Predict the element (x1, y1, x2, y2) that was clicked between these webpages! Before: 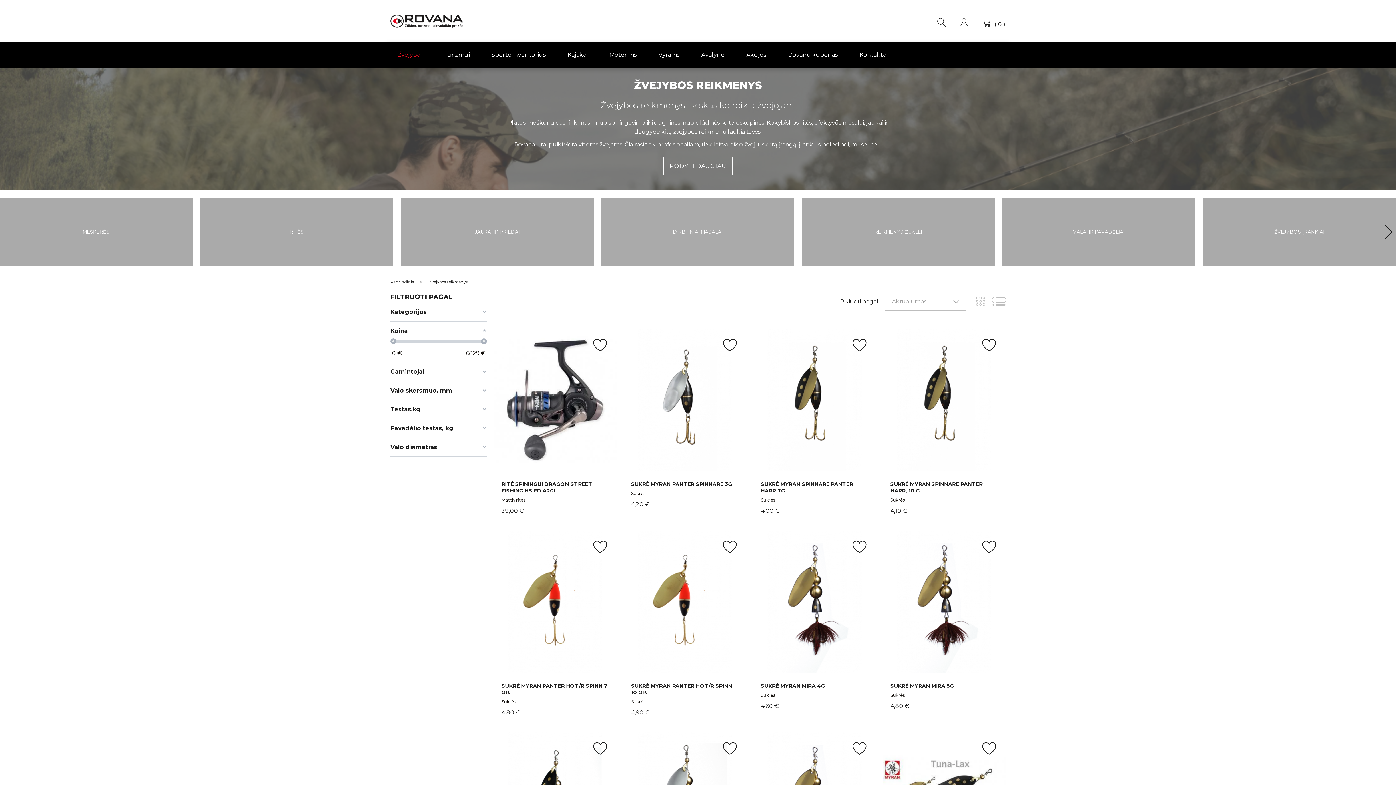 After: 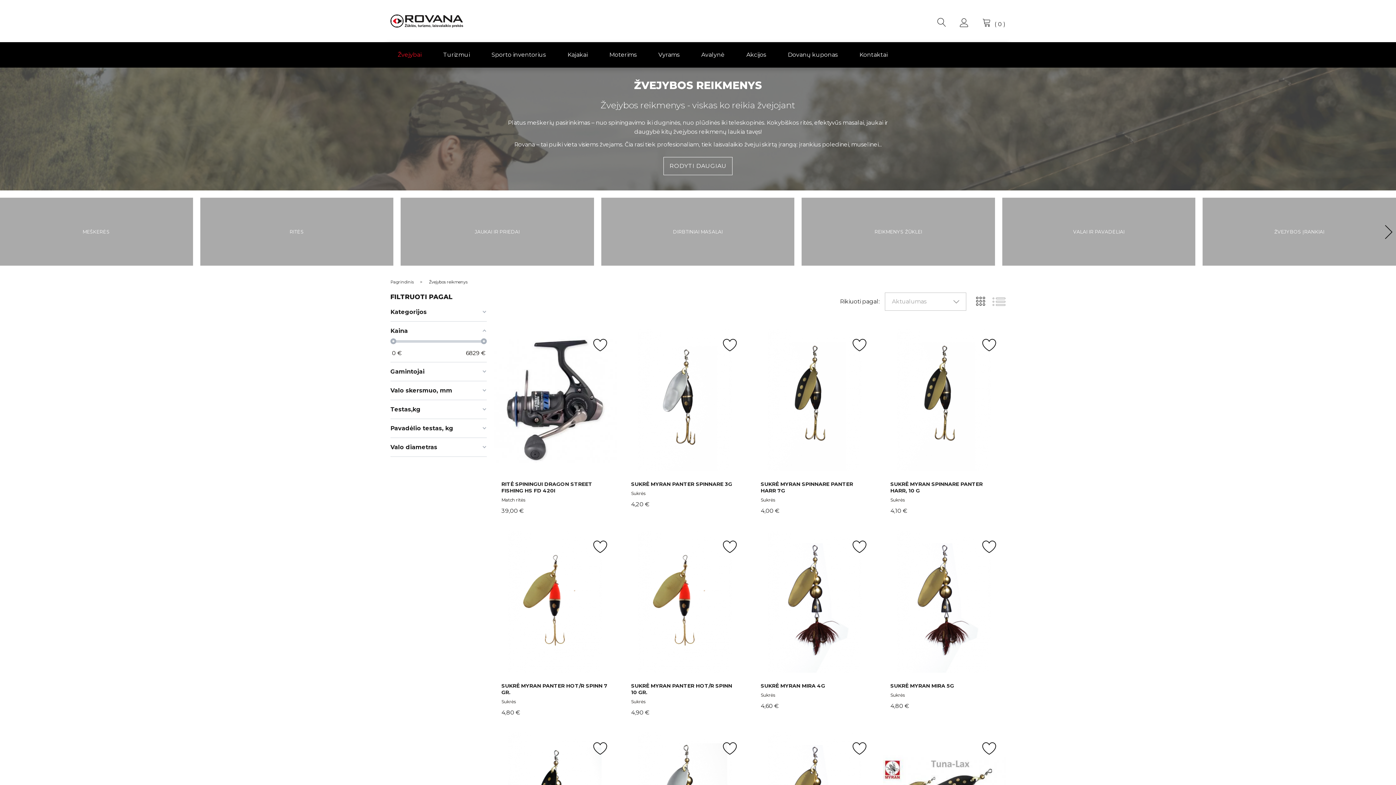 Action: bbox: (976, 294, 985, 308)